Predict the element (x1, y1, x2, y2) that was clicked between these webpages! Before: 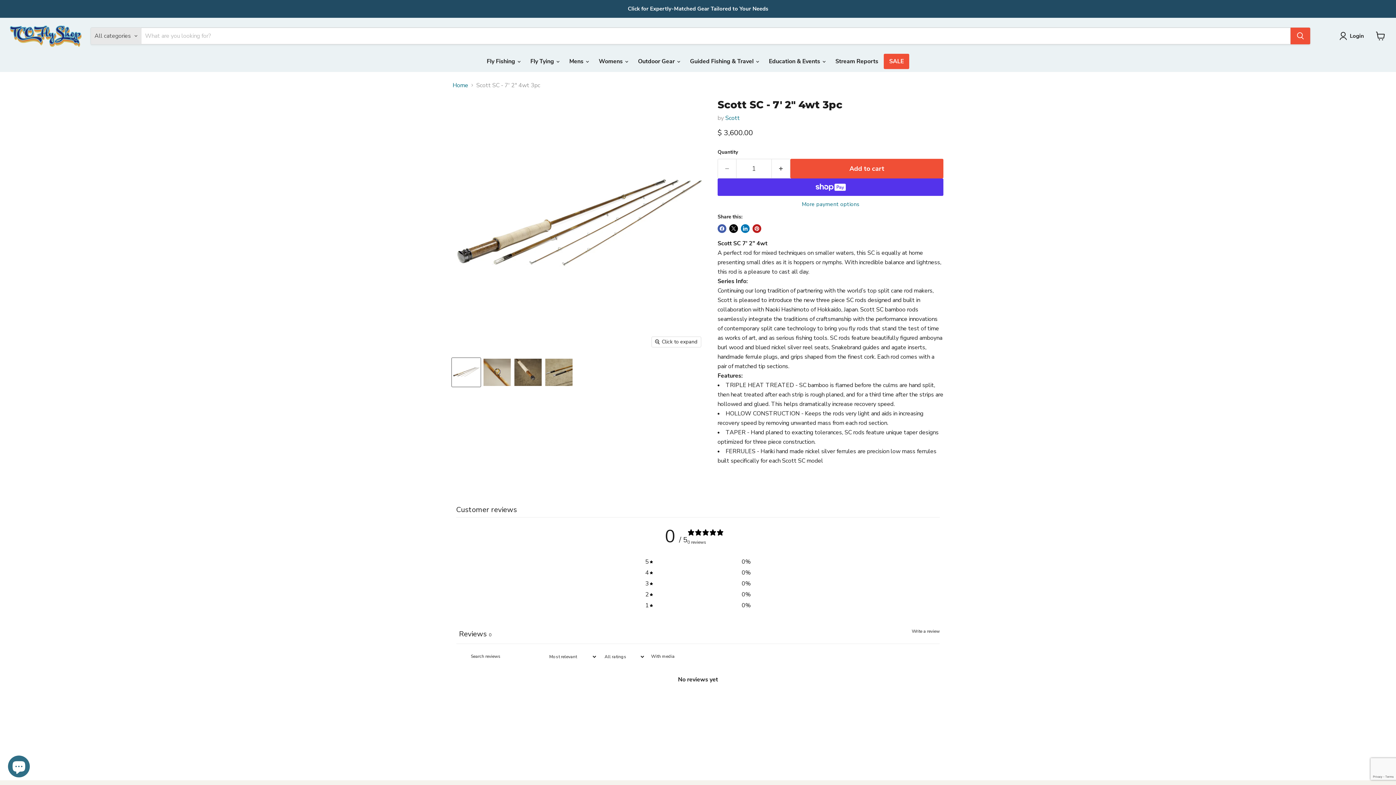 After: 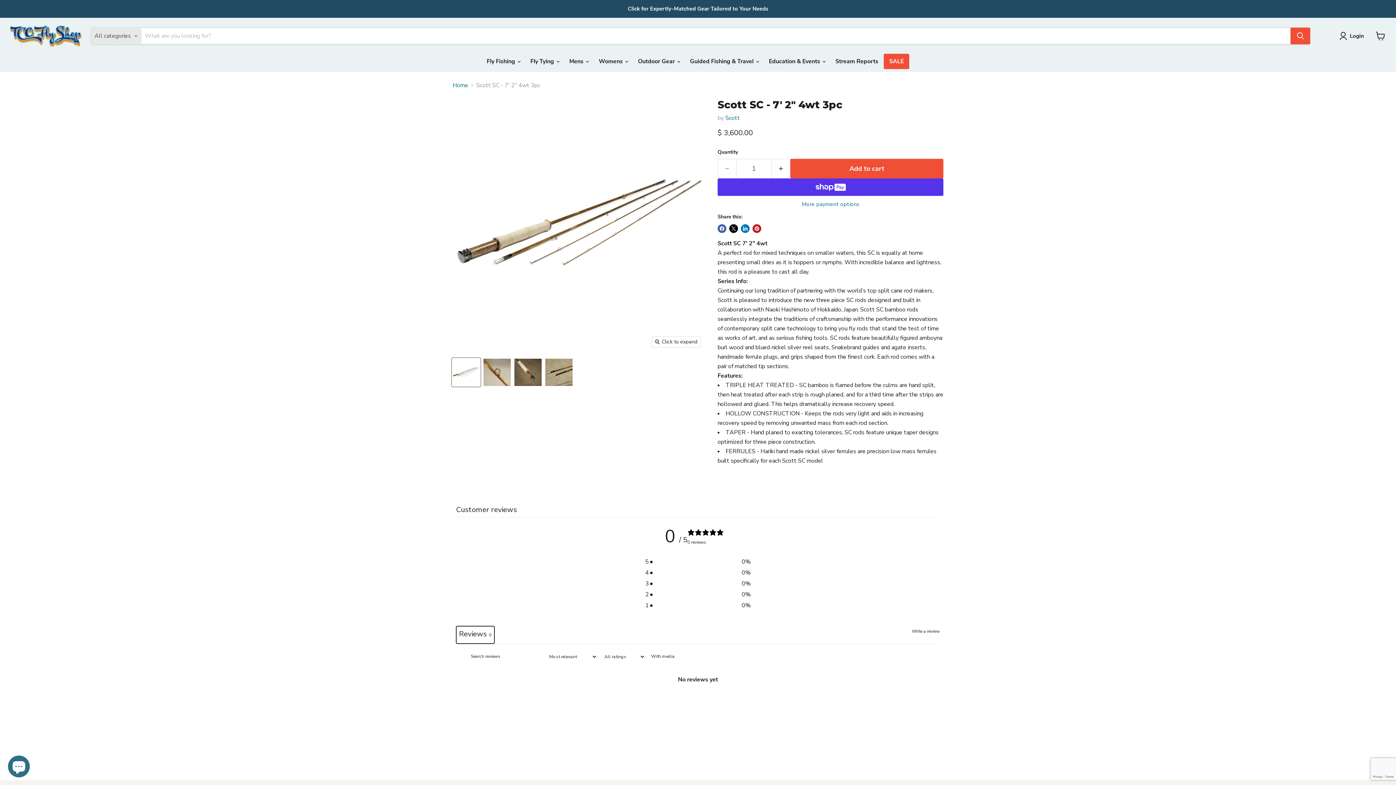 Action: label: Reviews0 bbox: (456, 626, 494, 644)